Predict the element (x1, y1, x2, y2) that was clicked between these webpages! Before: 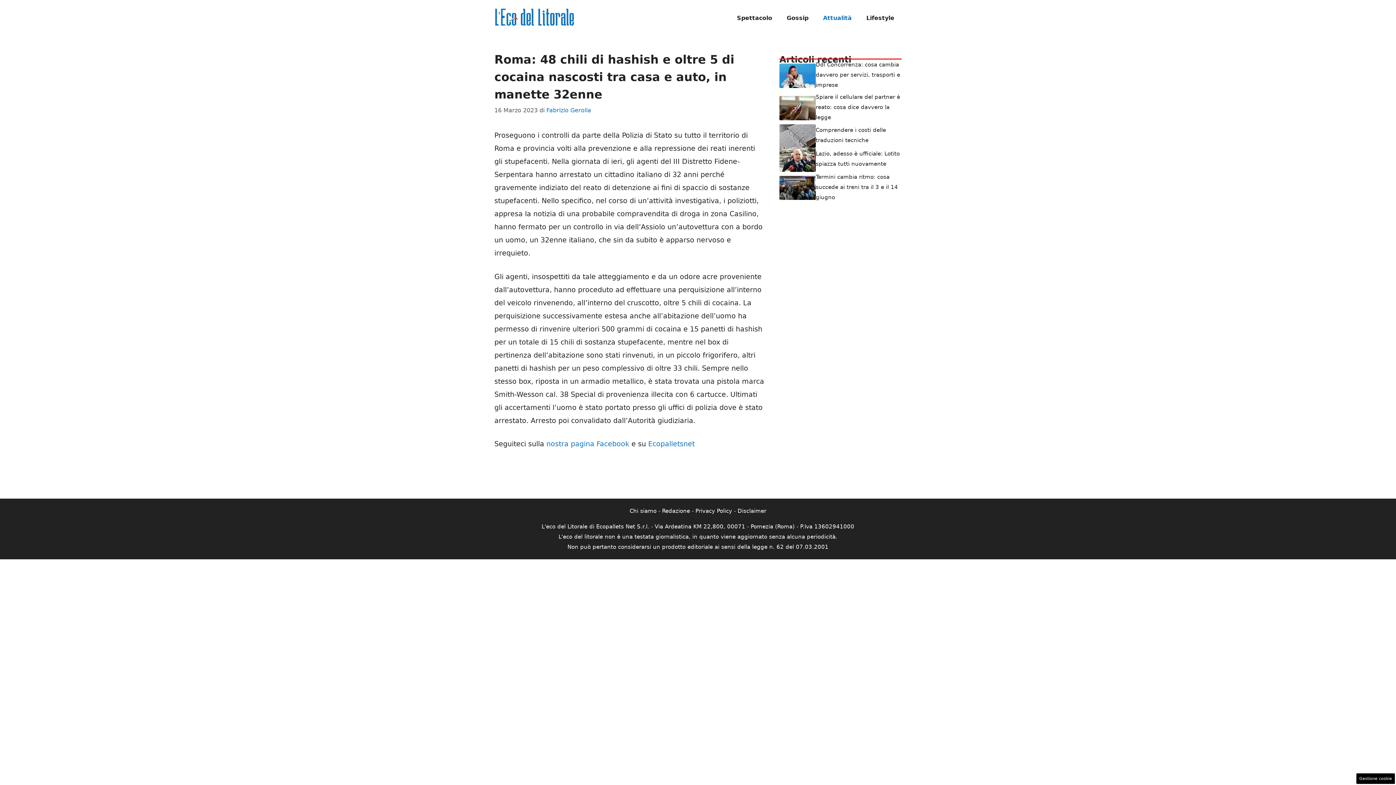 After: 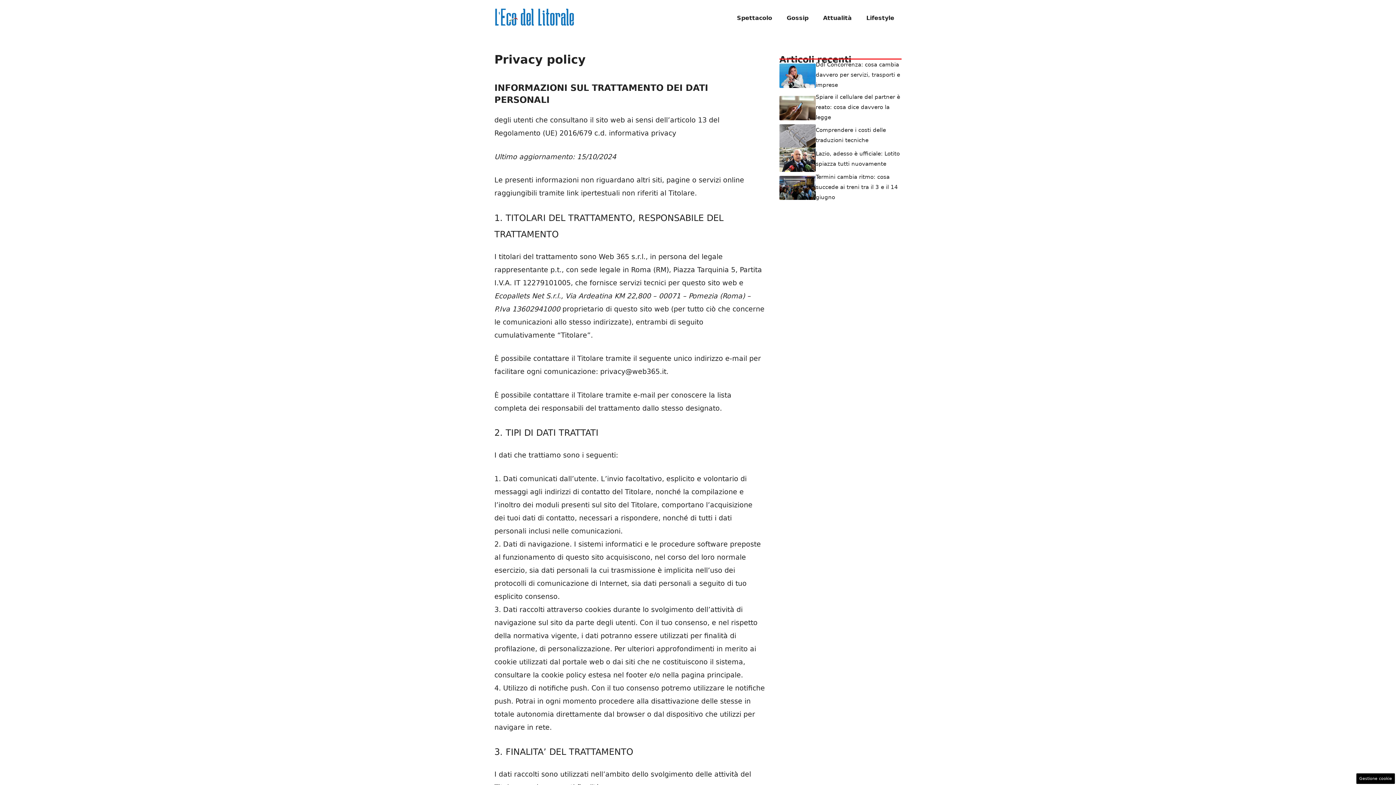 Action: bbox: (695, 508, 732, 514) label: Privacy Policy